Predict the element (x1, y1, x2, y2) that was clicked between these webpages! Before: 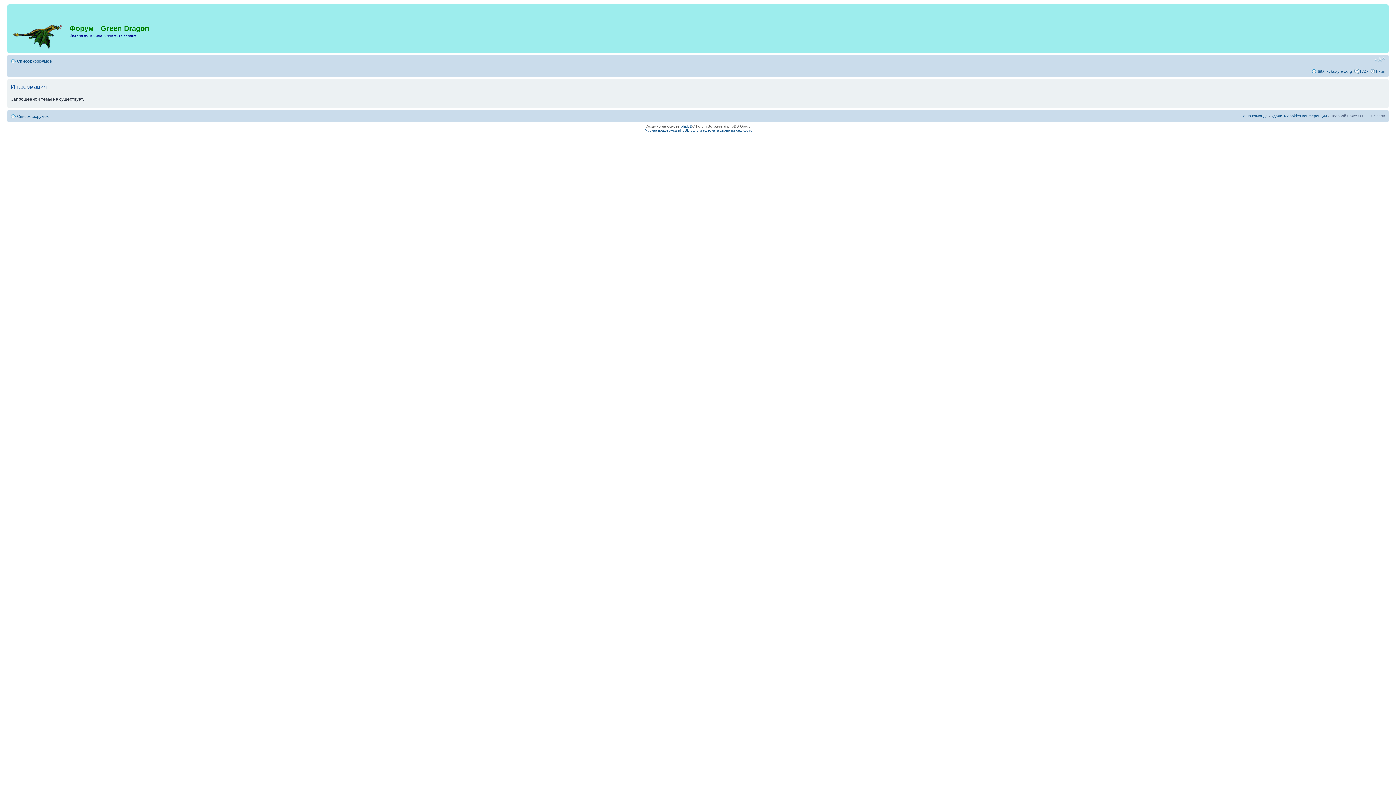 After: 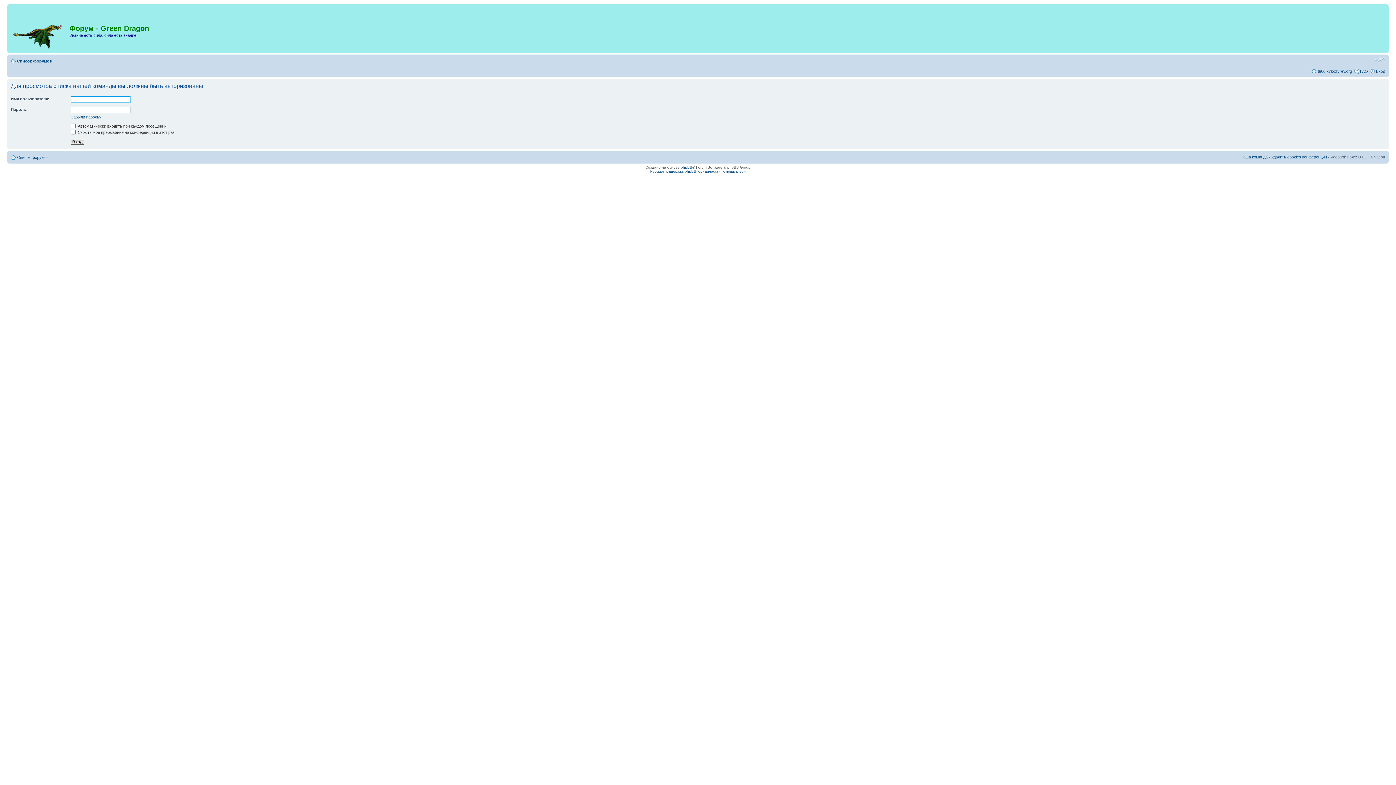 Action: bbox: (1240, 113, 1268, 118) label: Наша команда